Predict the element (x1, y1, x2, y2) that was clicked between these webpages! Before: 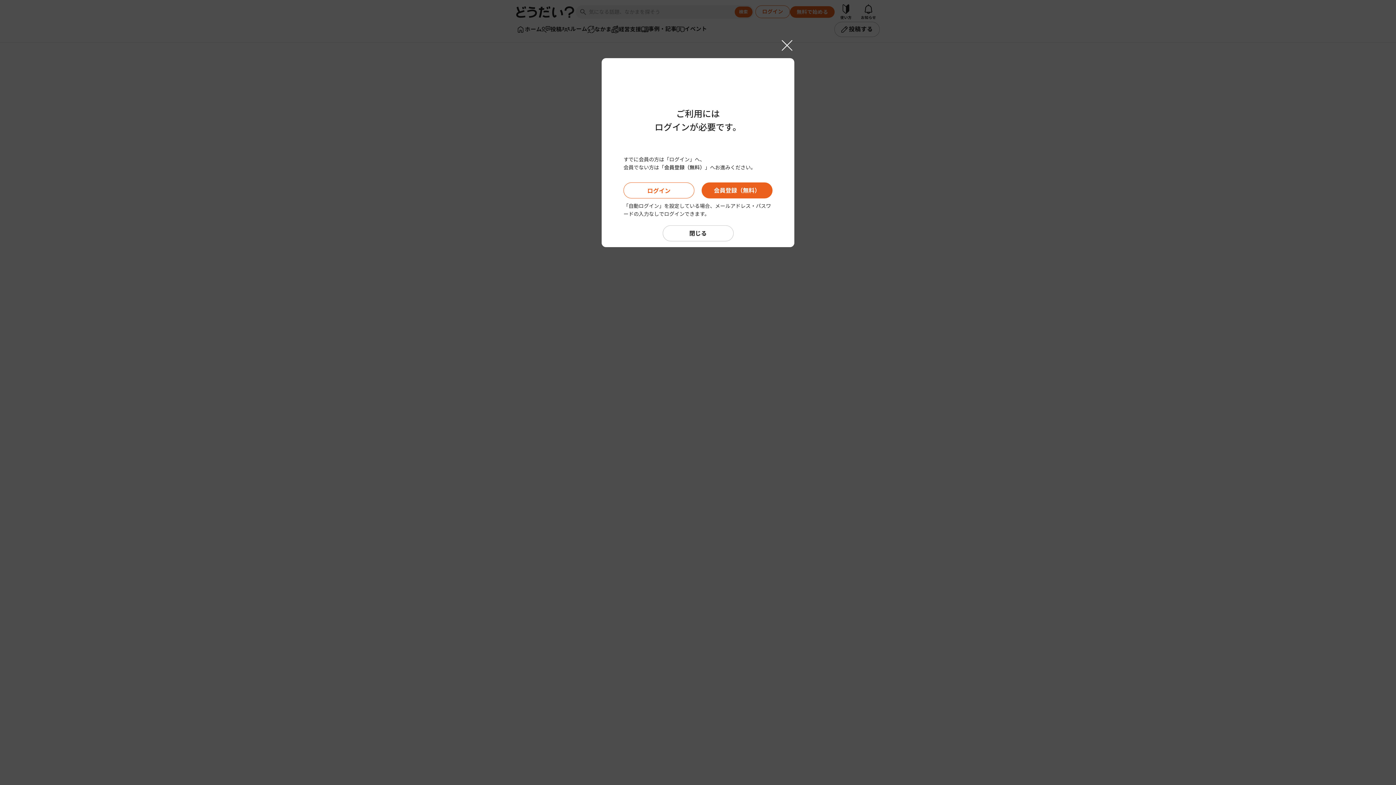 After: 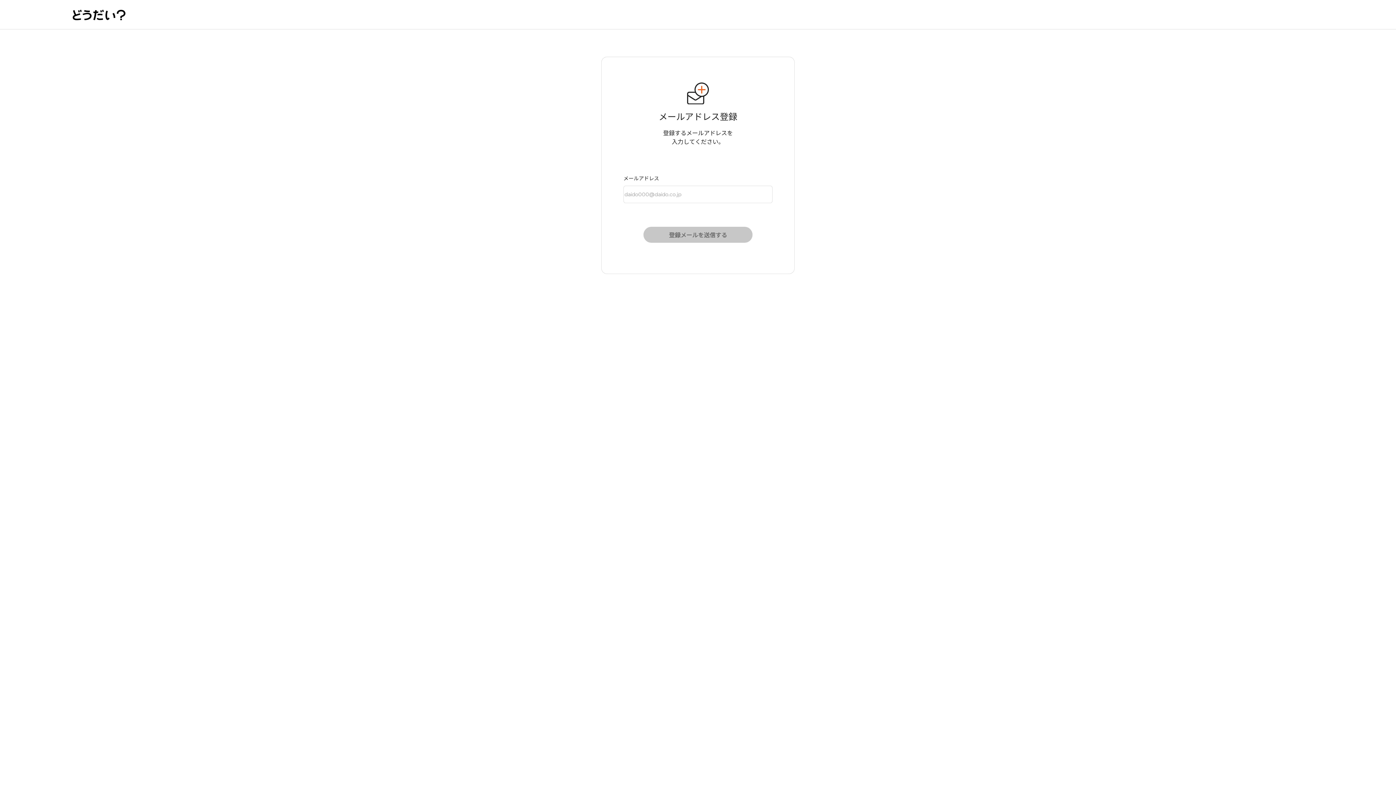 Action: bbox: (701, 182, 772, 198) label: 会員登録（無料）